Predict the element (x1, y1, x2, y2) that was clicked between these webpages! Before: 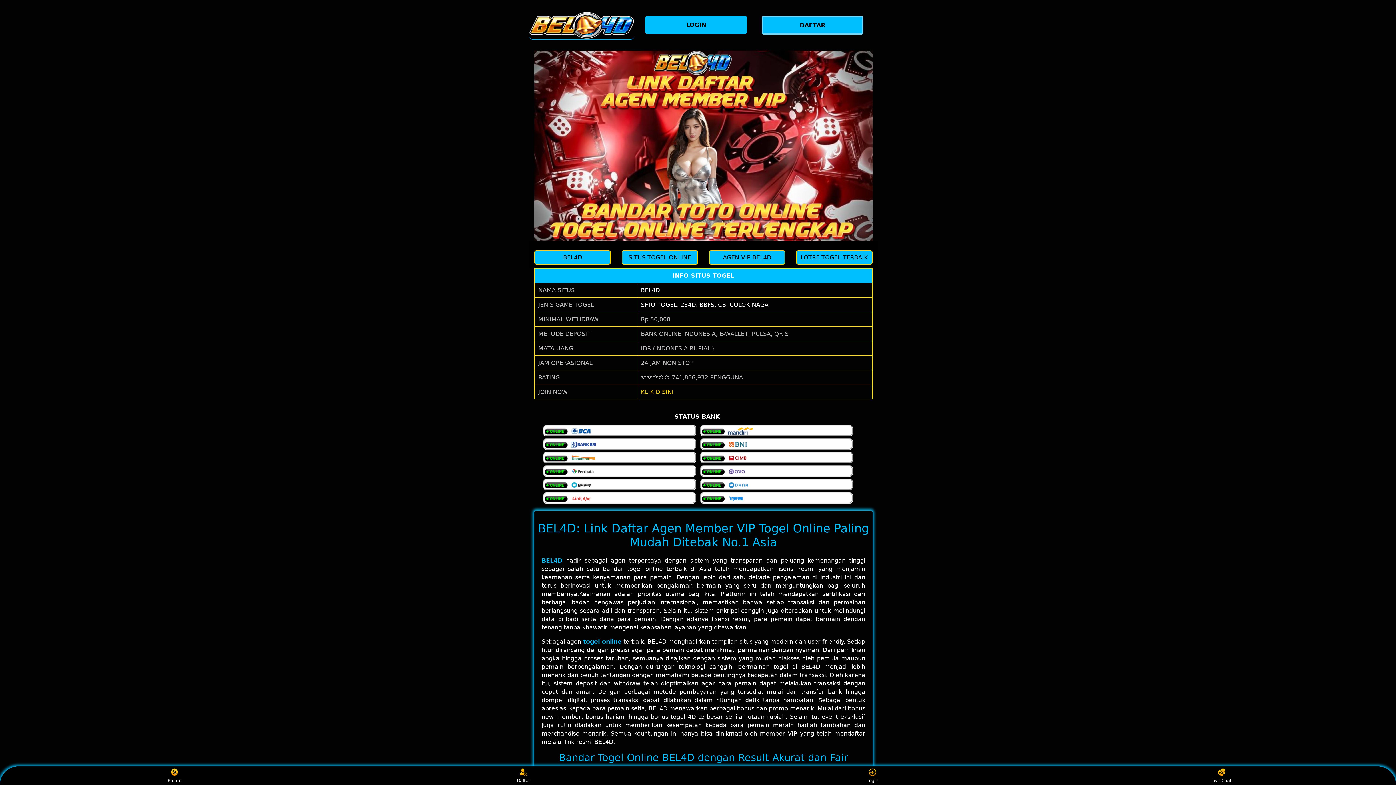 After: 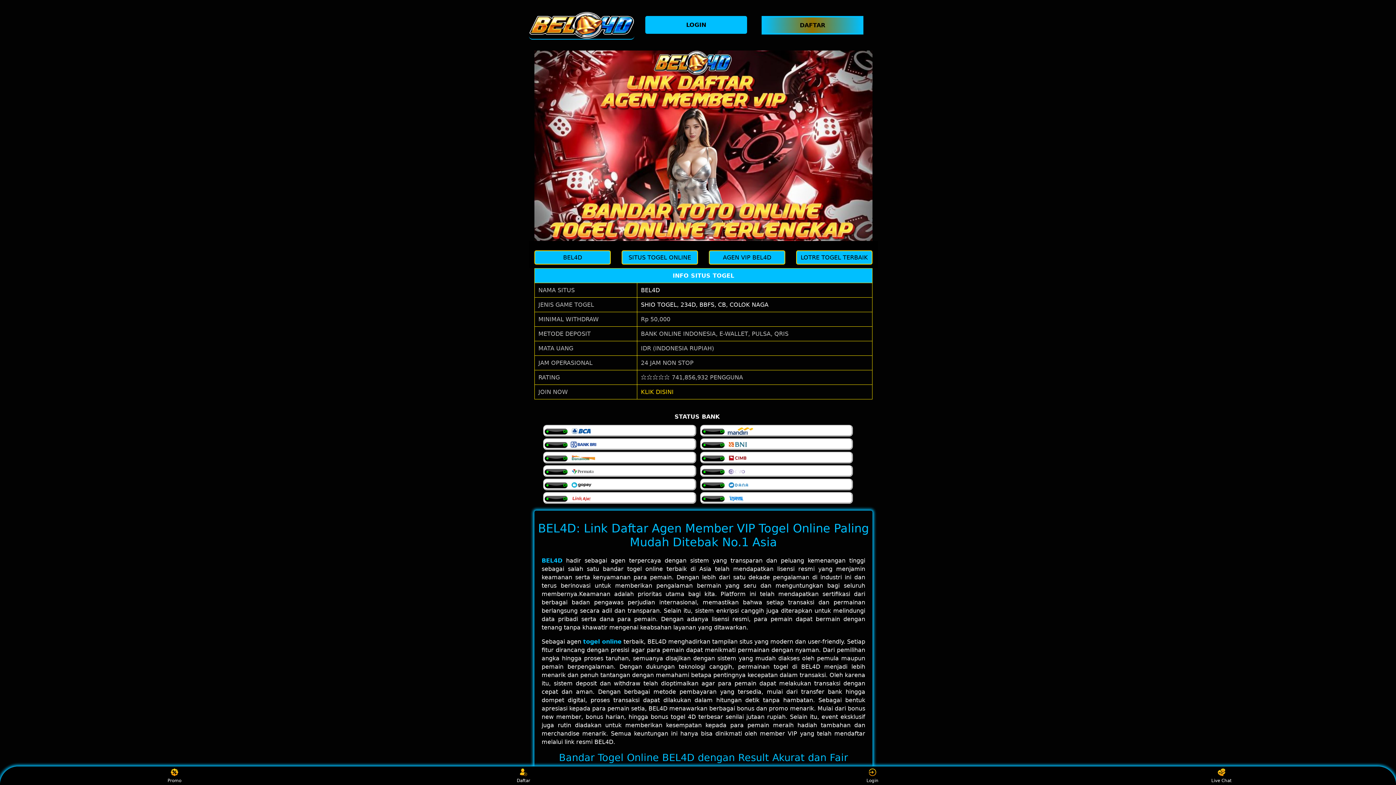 Action: bbox: (761, 16, 867, 34) label: DAFTAR